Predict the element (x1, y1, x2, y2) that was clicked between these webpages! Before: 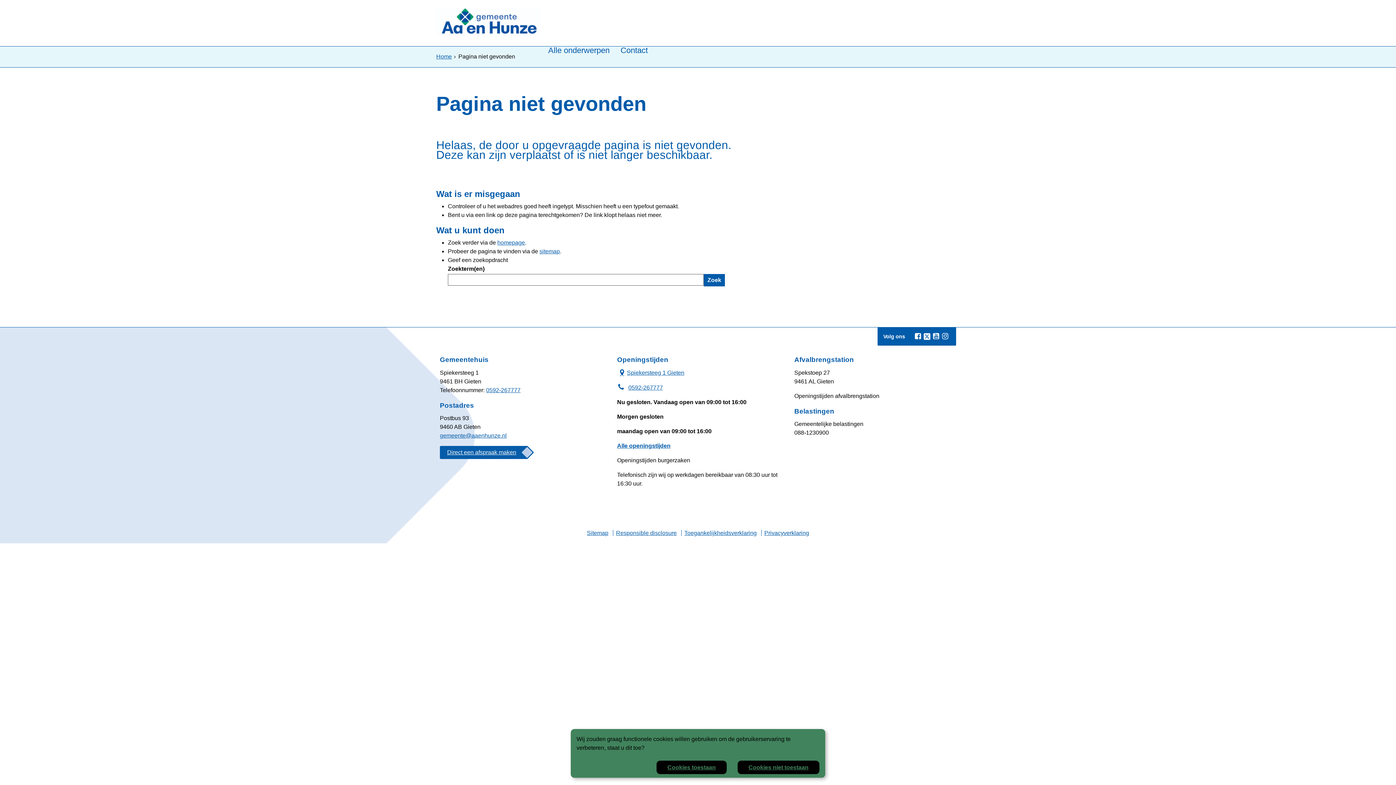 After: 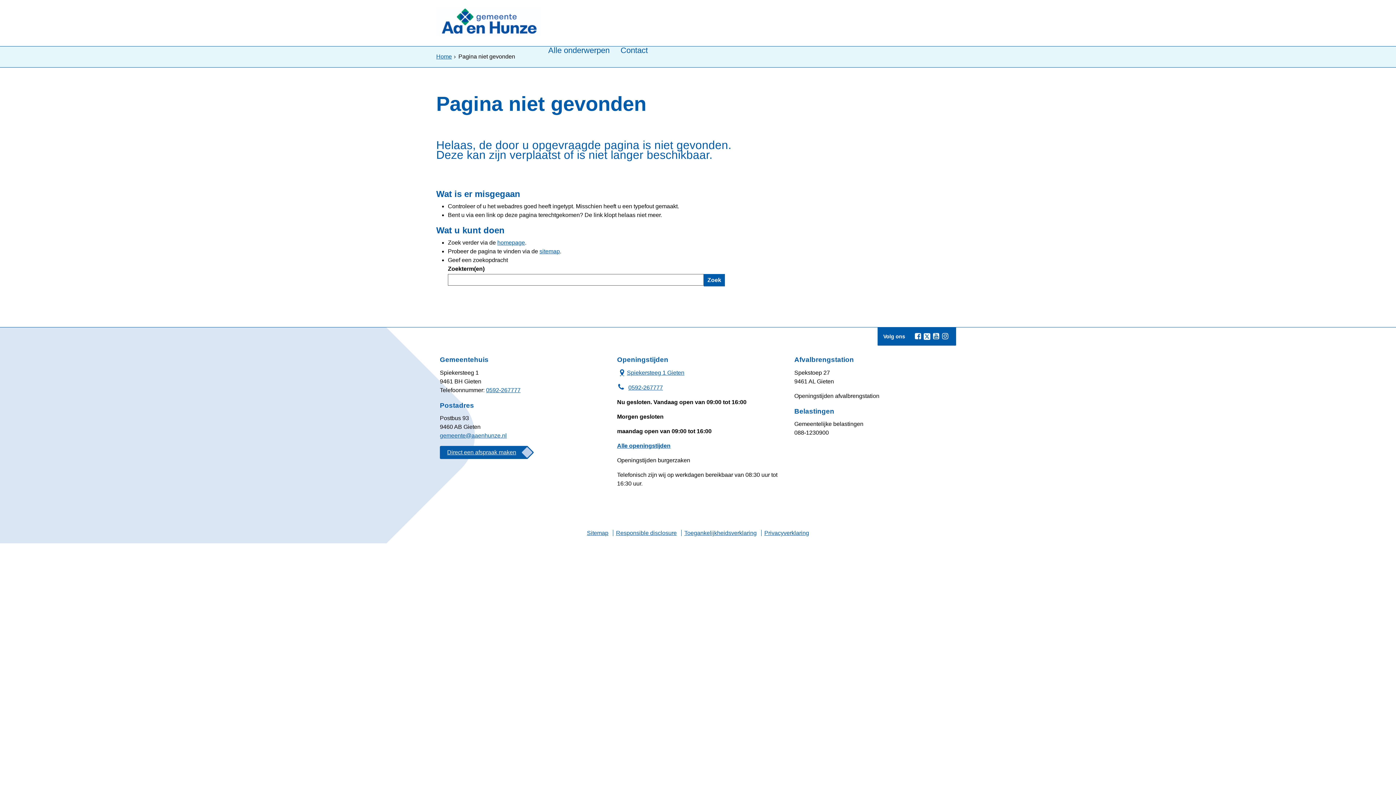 Action: label: Cookies niet toestaan bbox: (737, 761, 819, 774)